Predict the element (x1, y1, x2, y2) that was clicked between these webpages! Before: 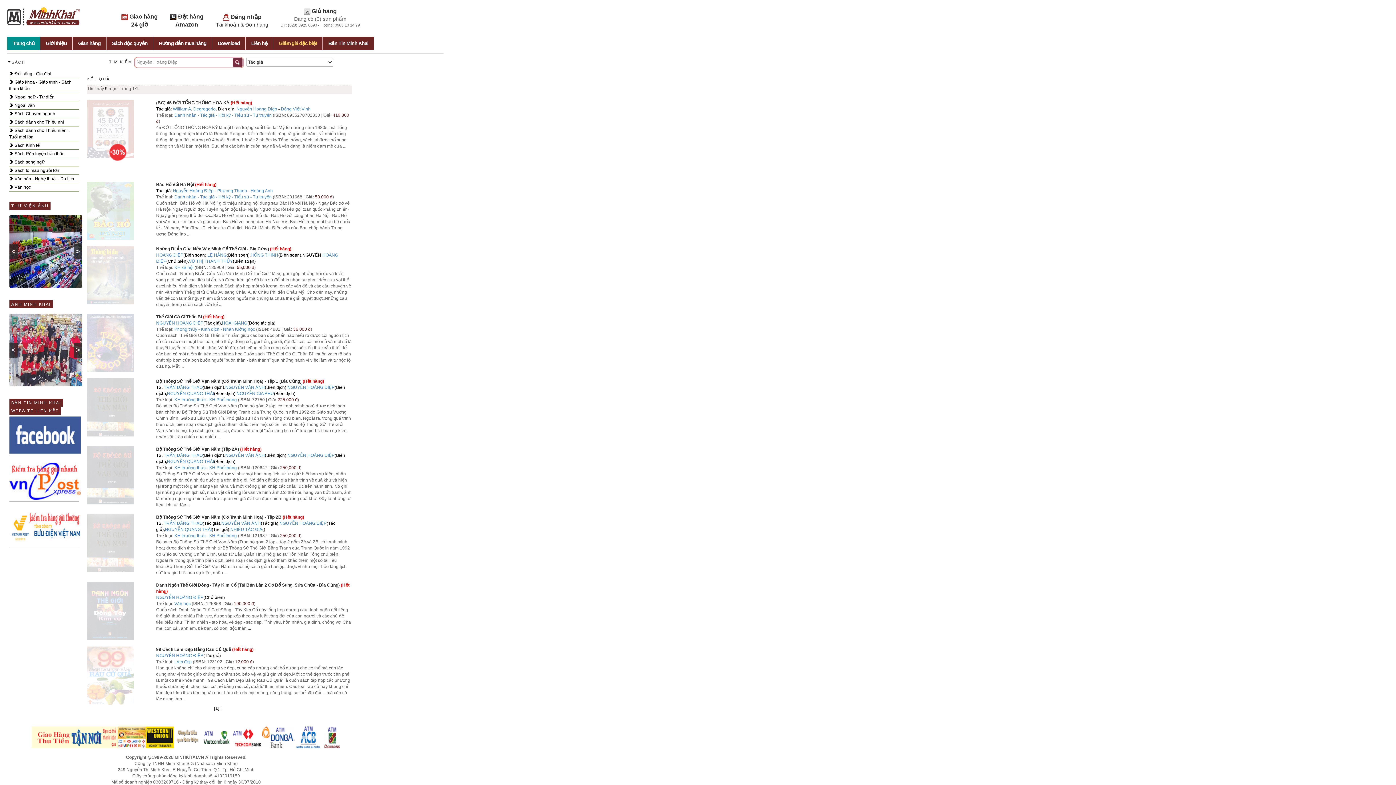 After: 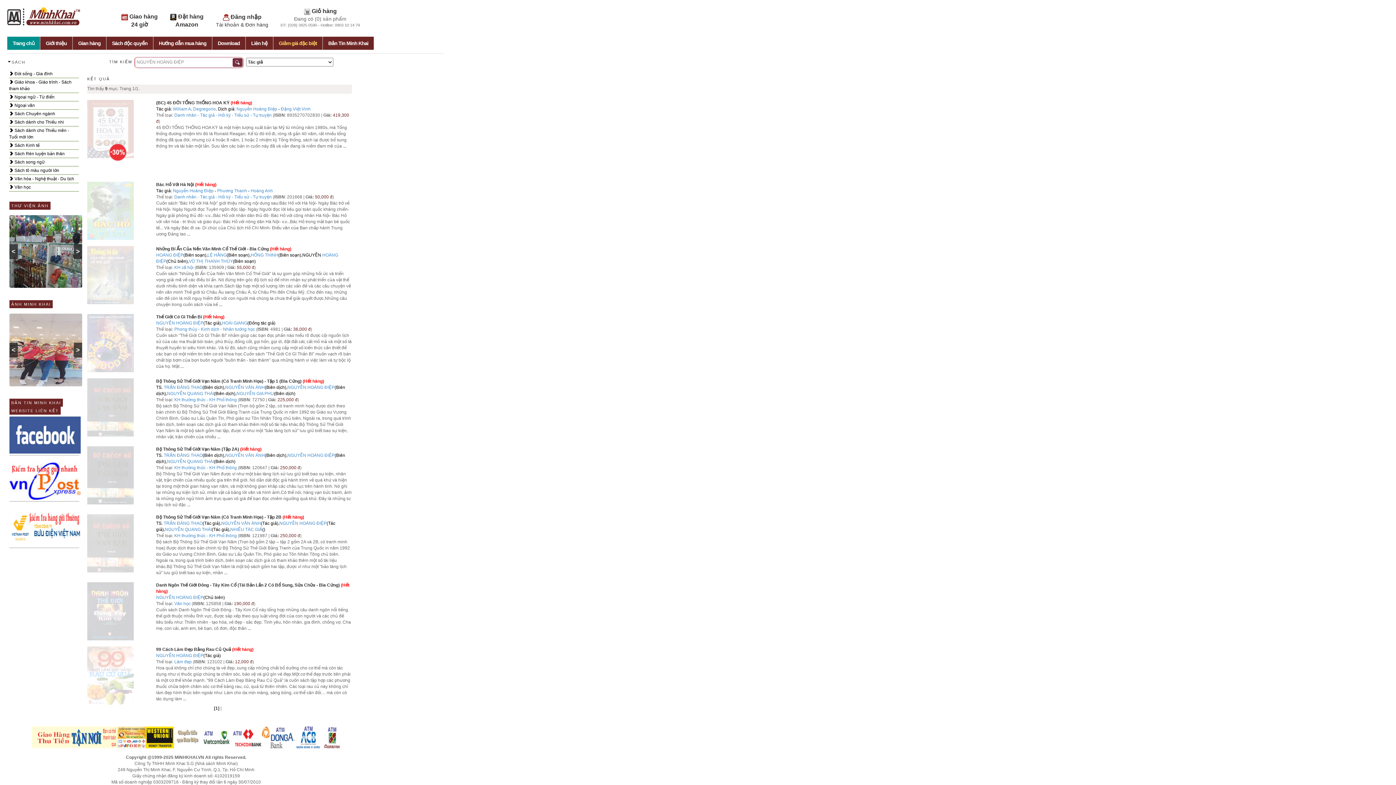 Action: bbox: (287, 453, 334, 458) label: NGUYỄN HOÀNG ĐIỆP